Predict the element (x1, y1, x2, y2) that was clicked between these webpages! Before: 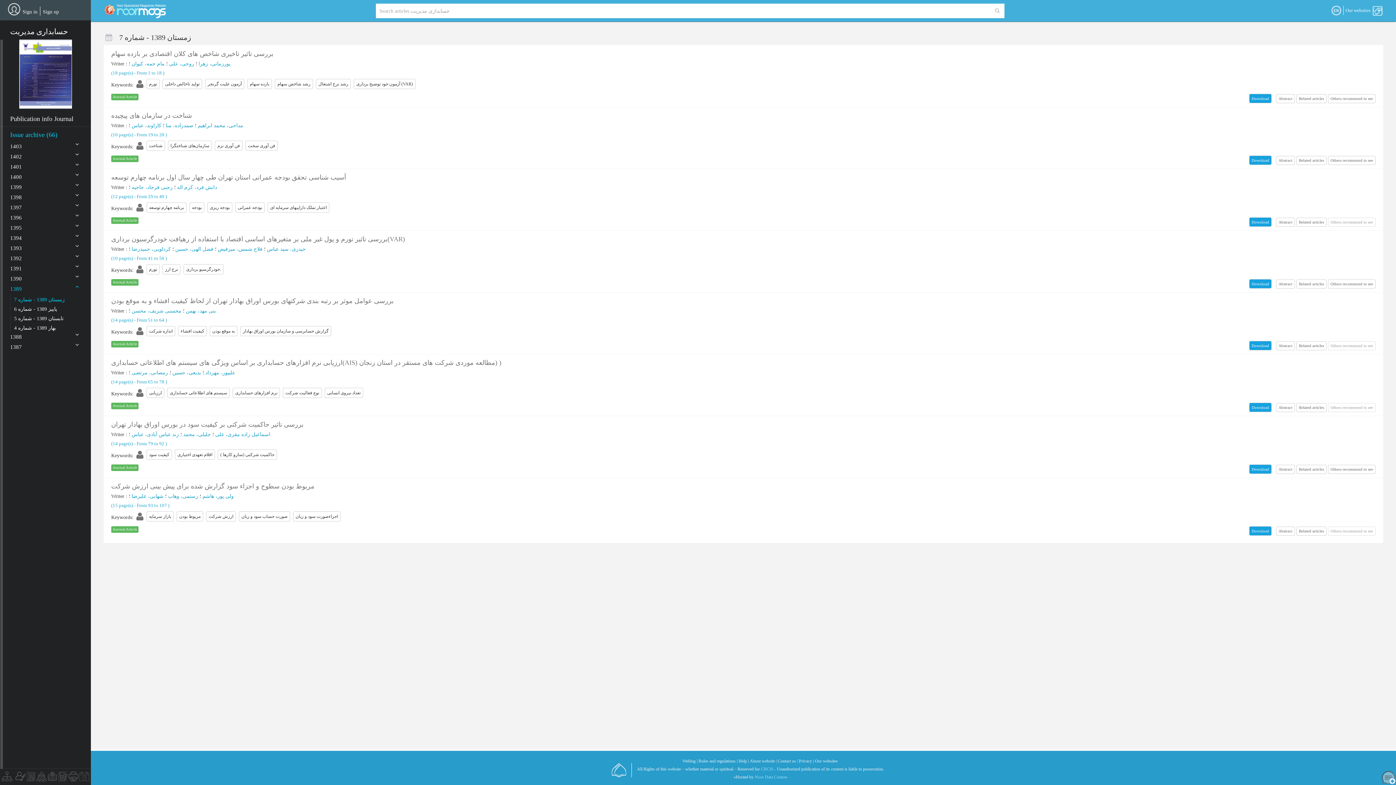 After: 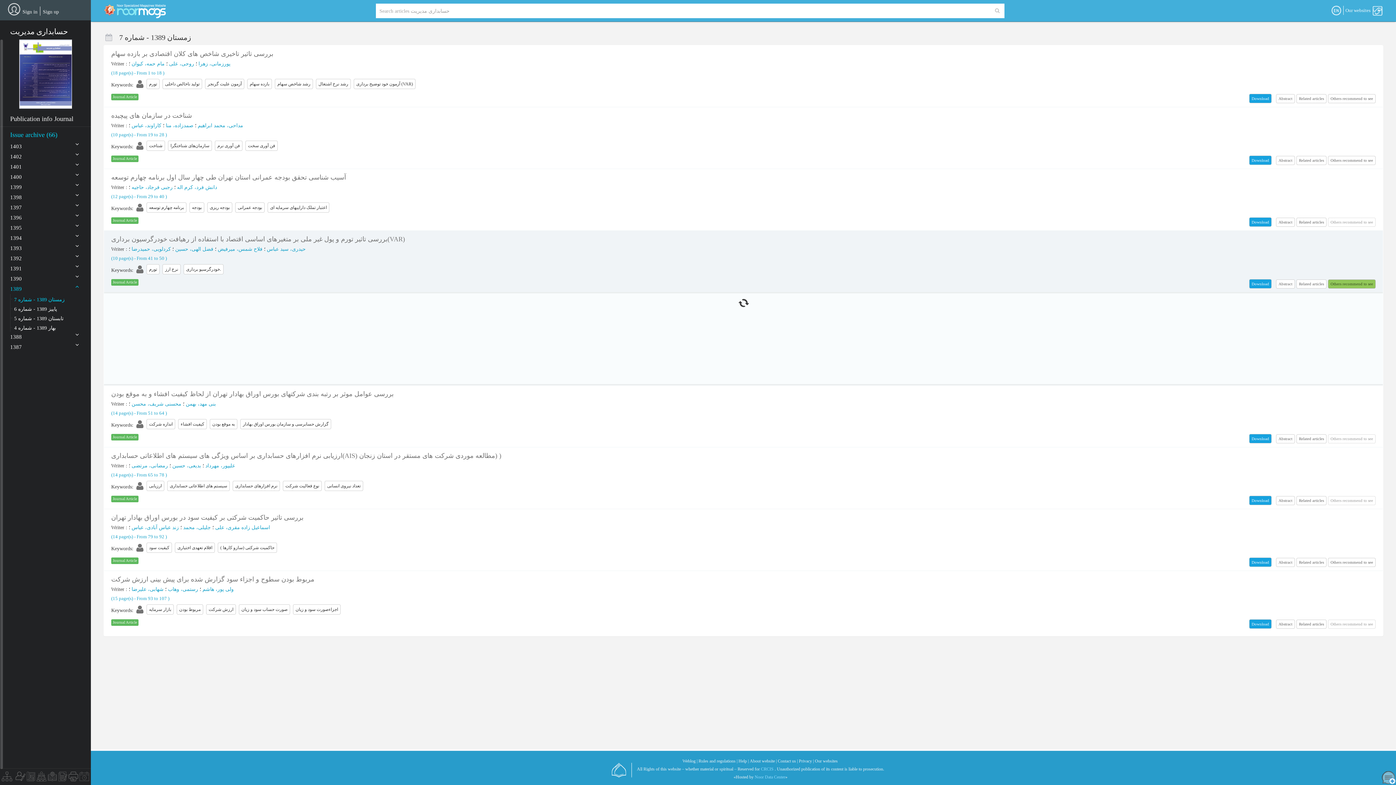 Action: label: Others recommend to see bbox: (1328, 279, 1376, 288)